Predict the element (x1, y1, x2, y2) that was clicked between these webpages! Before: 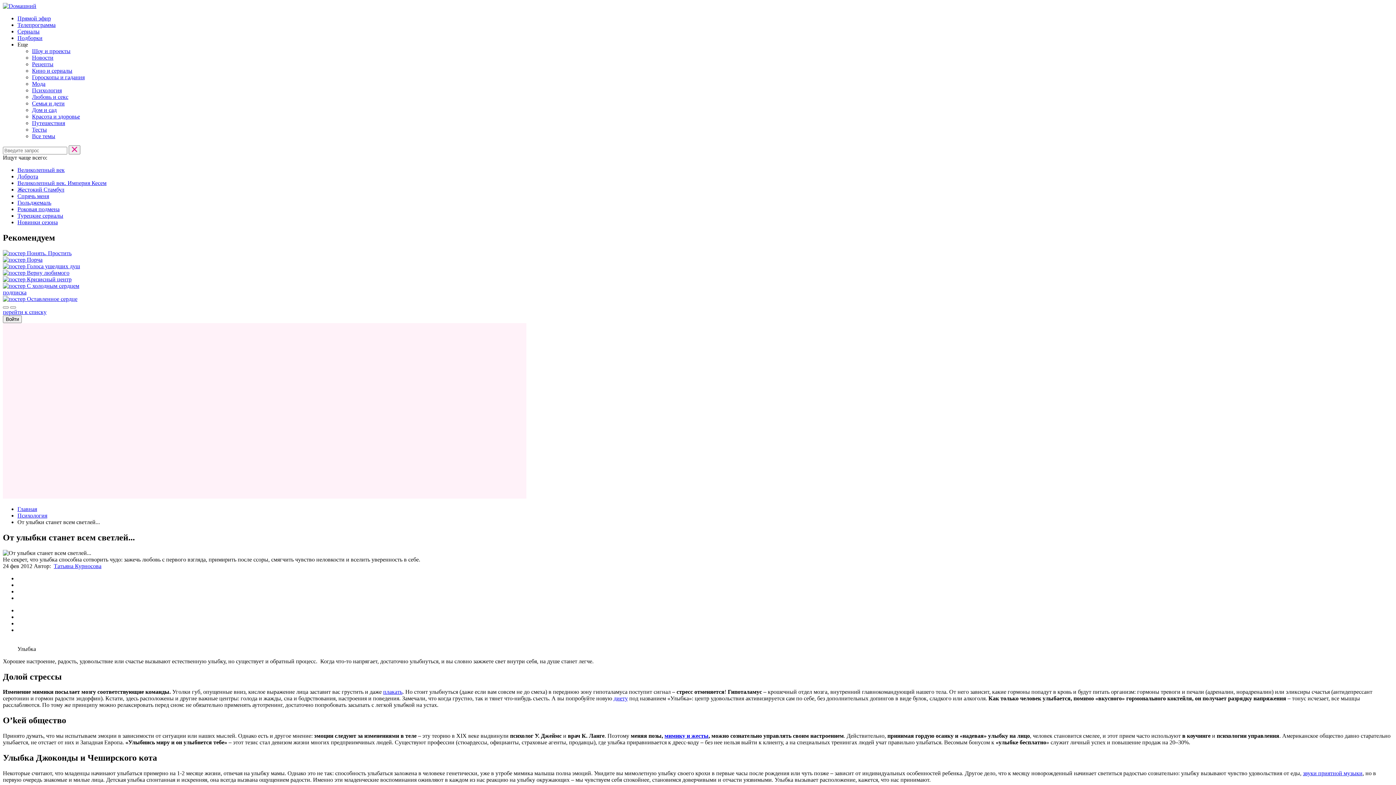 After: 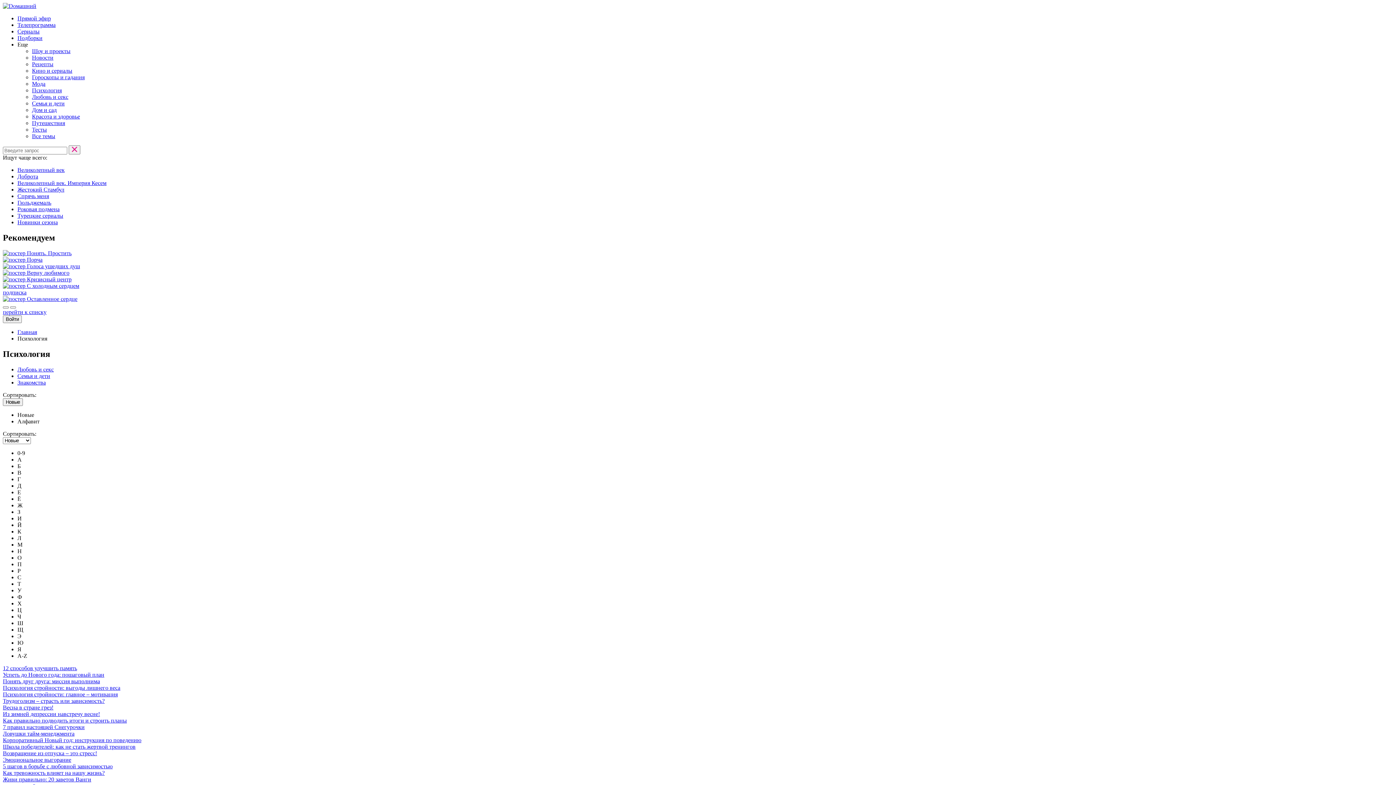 Action: label: Психология bbox: (17, 512, 47, 518)